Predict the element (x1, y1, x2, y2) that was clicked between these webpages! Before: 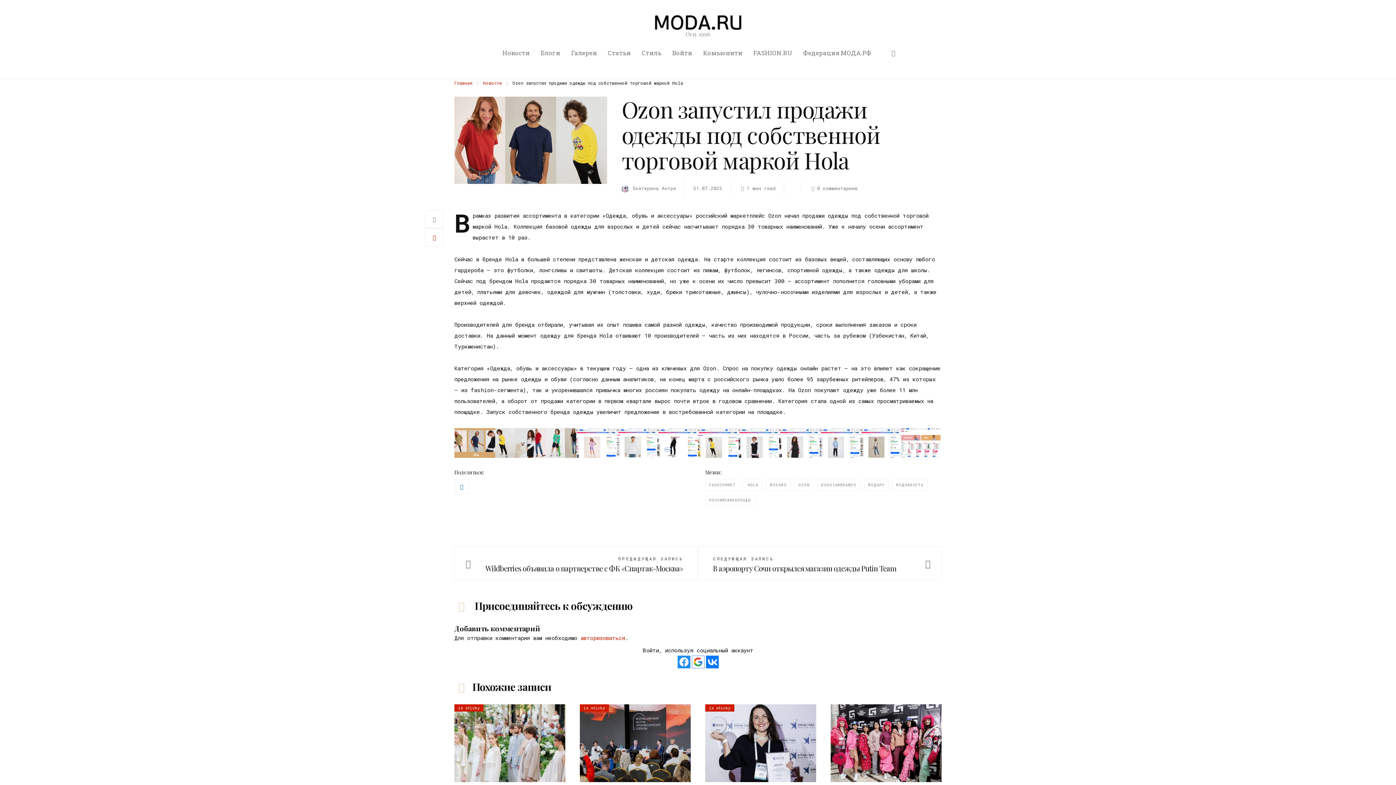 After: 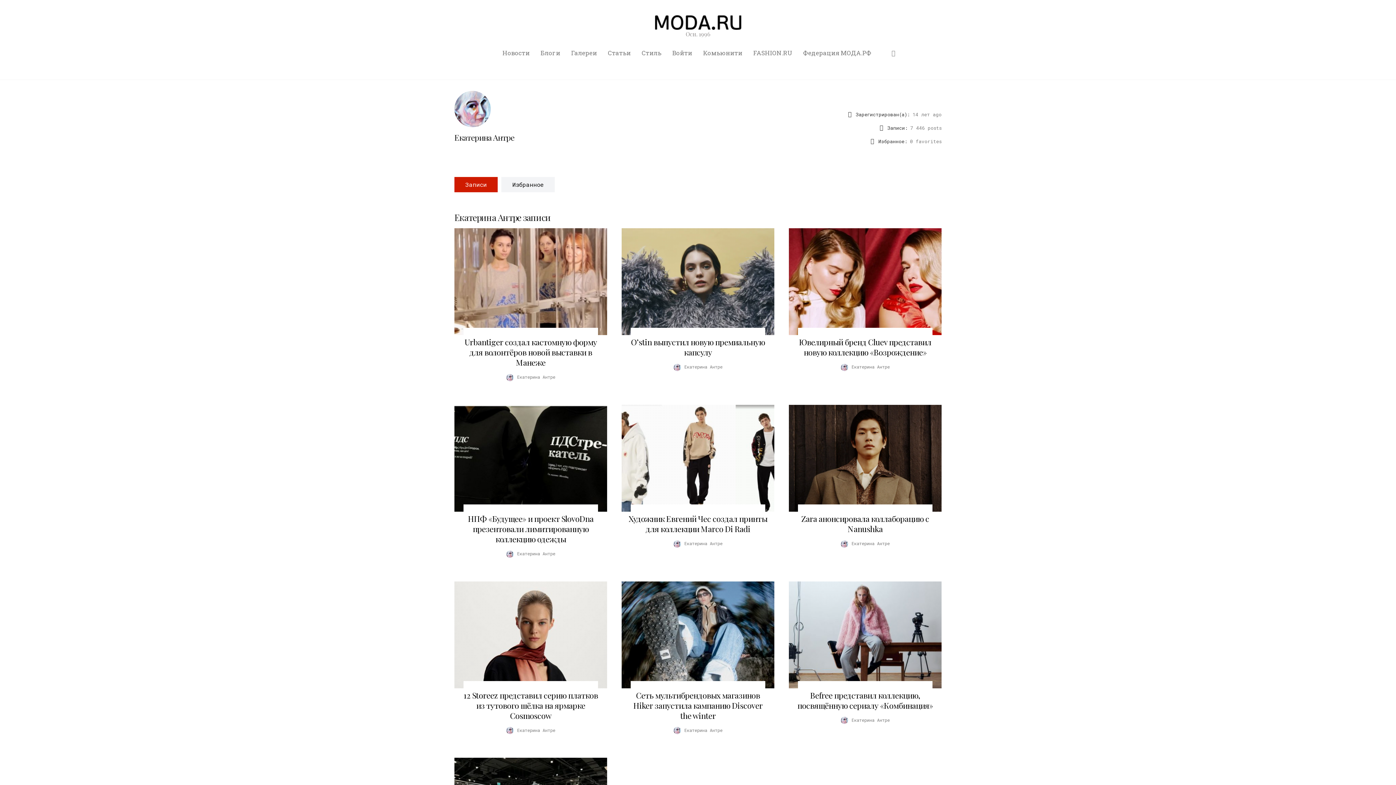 Action: label:  Екатерина Антре bbox: (621, 185, 676, 191)